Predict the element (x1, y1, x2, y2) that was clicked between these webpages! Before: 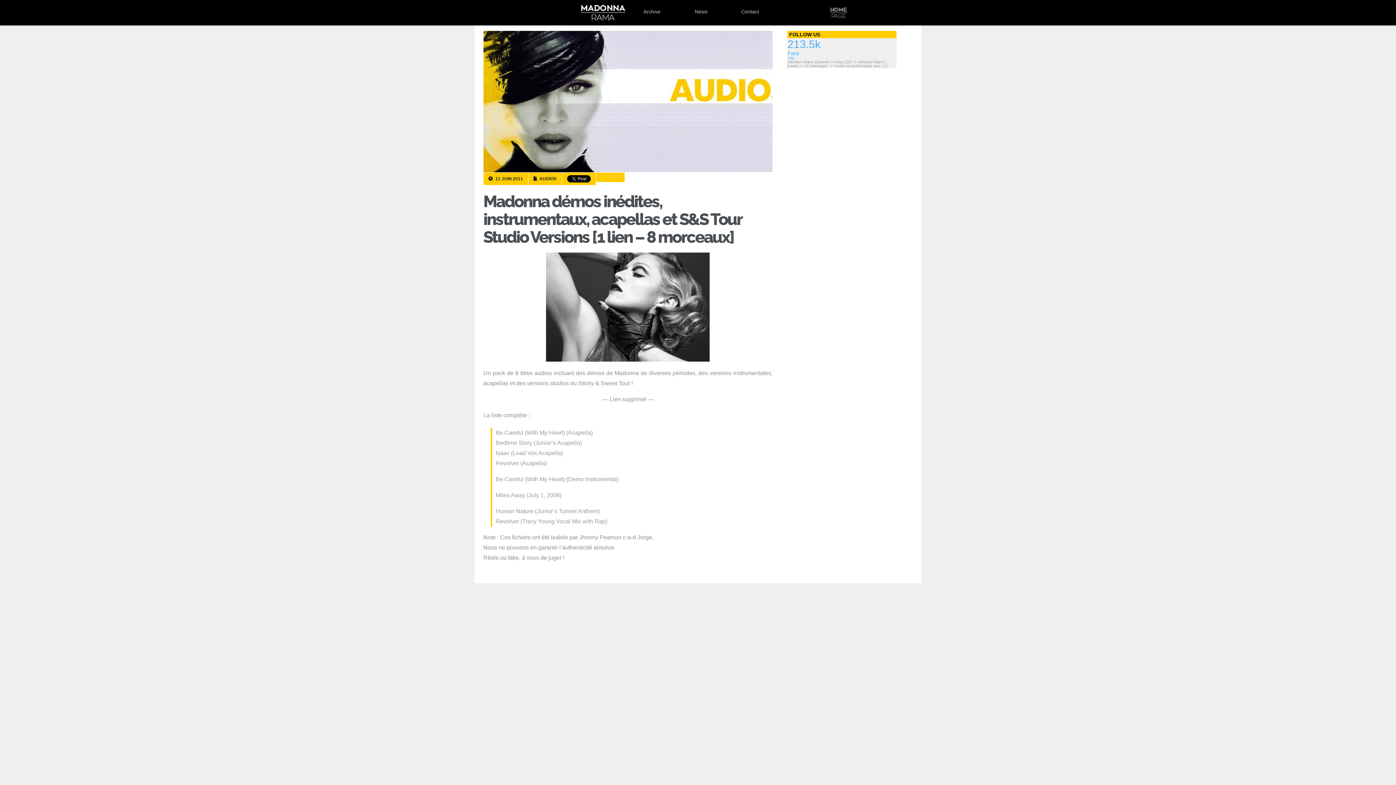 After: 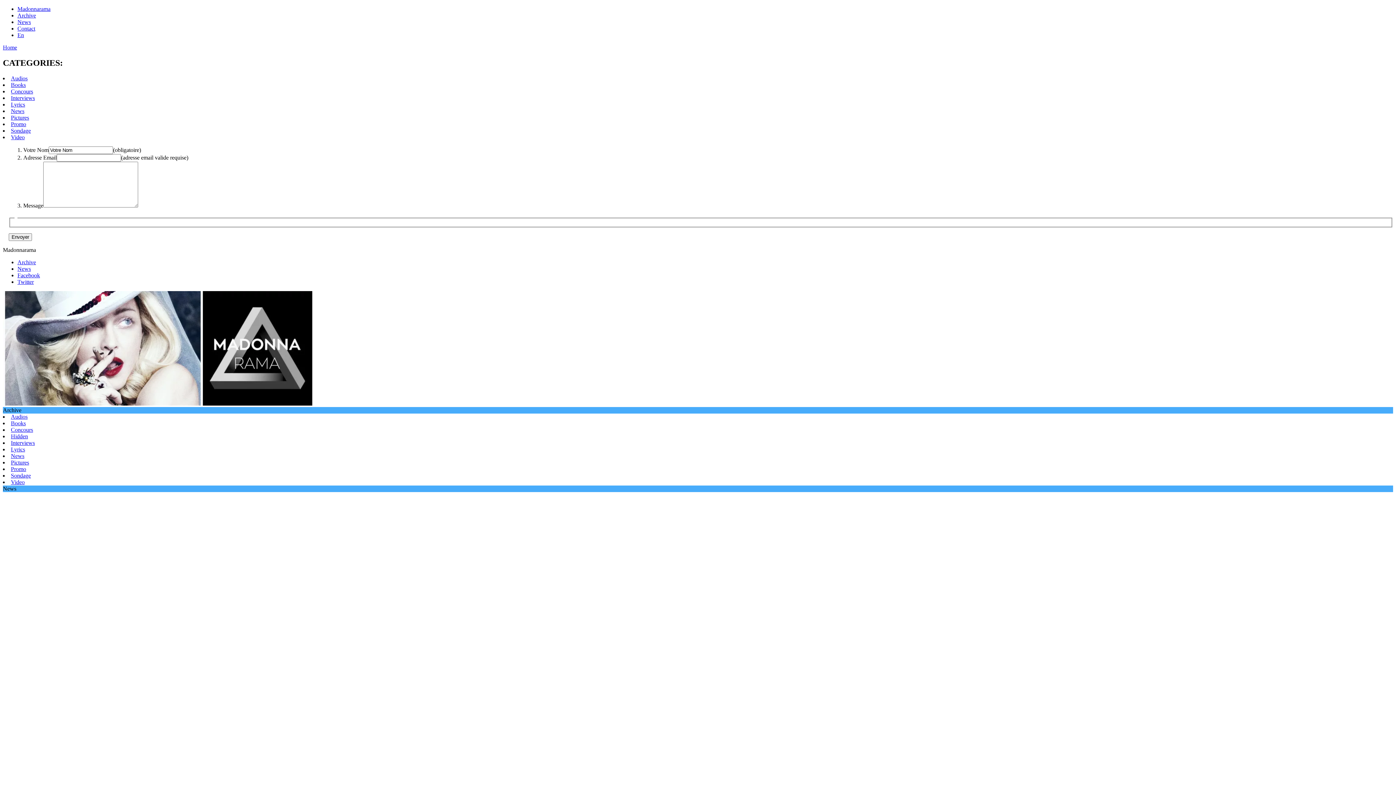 Action: label: Contact bbox: (725, 0, 774, 25)